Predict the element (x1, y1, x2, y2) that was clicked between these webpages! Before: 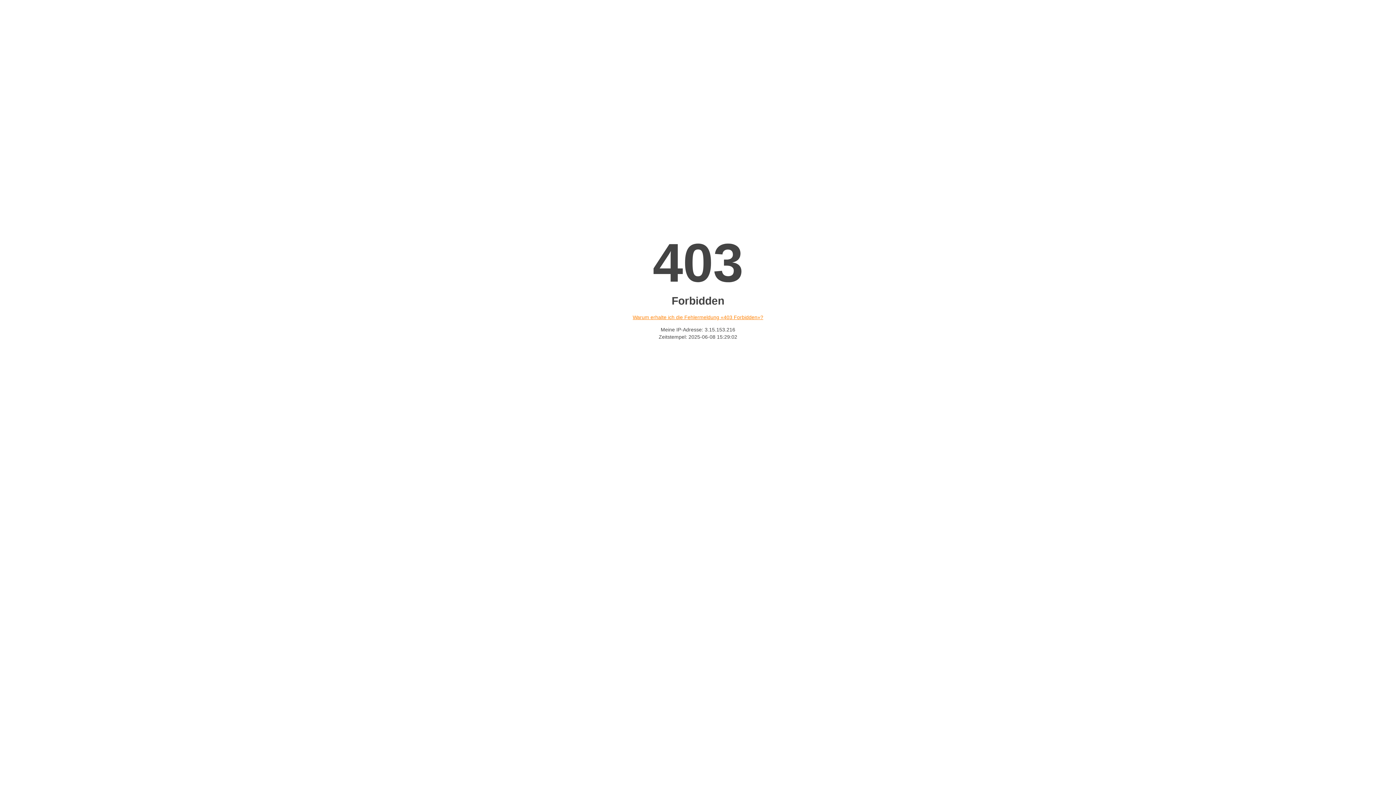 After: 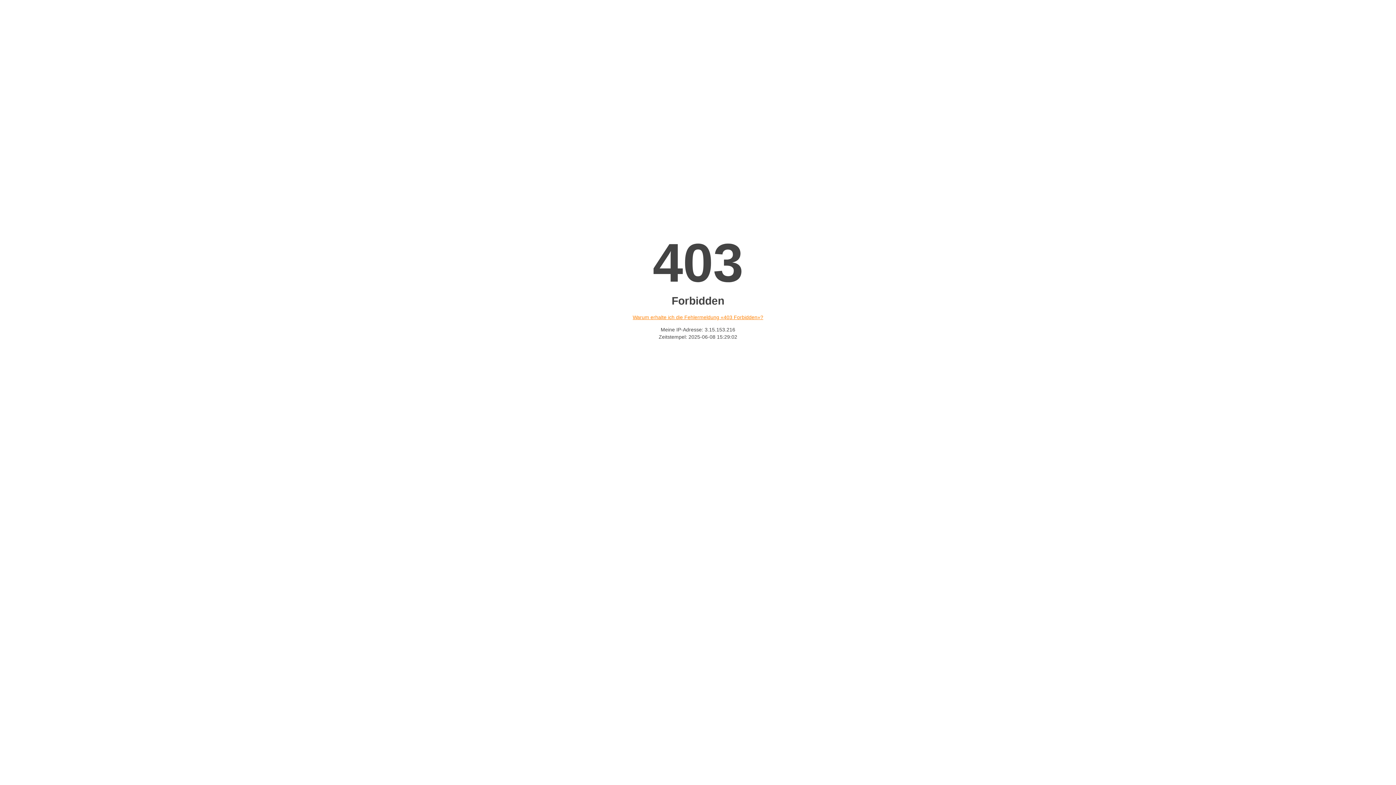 Action: label: Warum erhalte ich die Fehlermeldung «403 Forbidden»? bbox: (632, 314, 763, 320)